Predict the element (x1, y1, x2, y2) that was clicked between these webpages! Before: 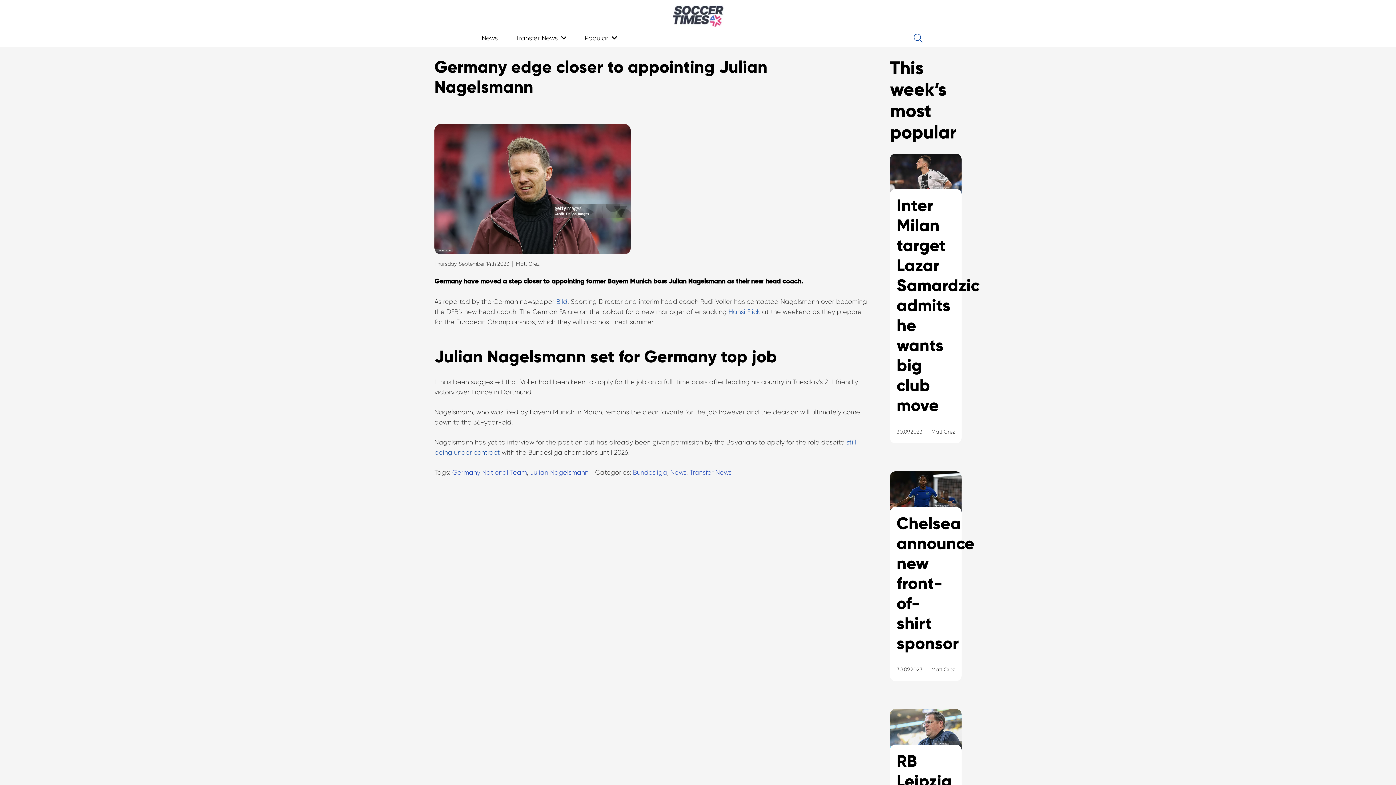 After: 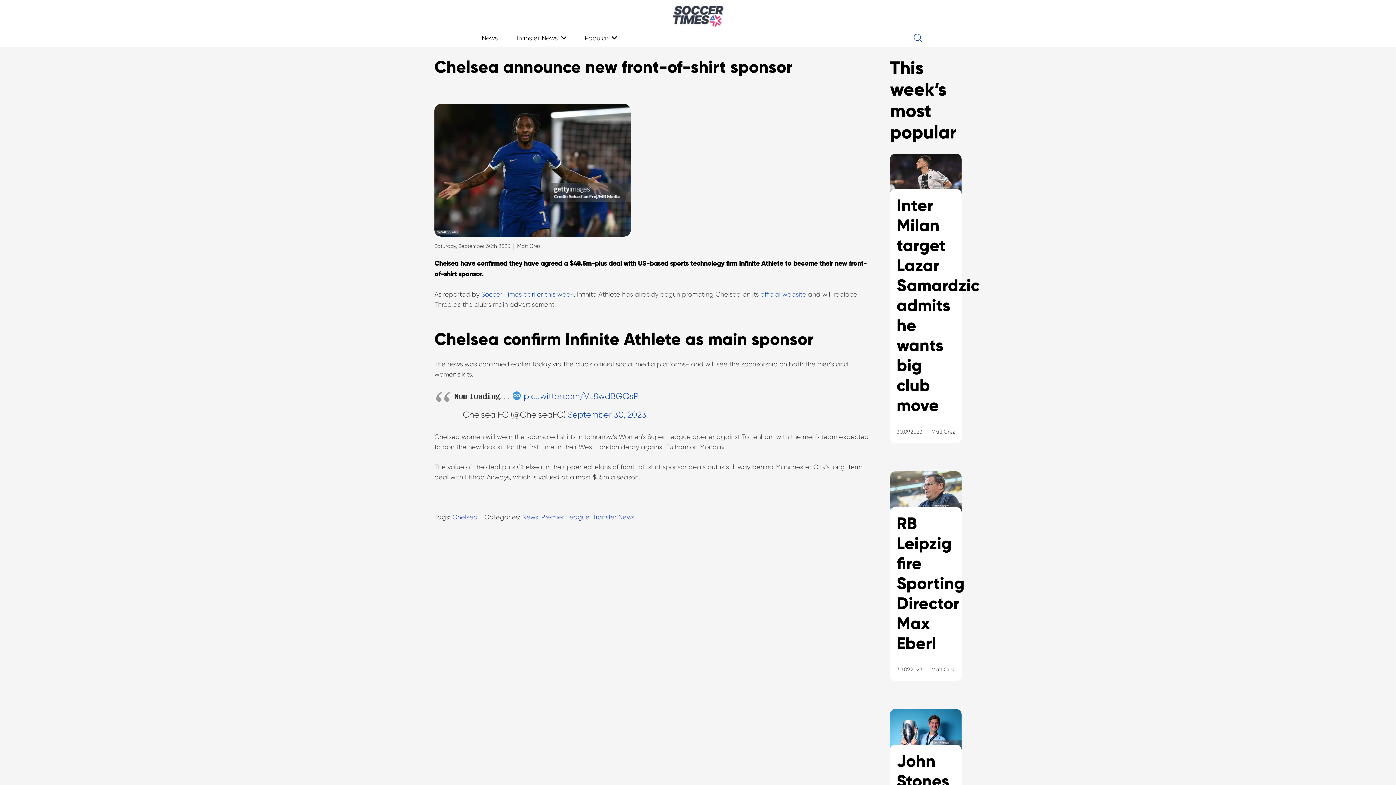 Action: label: Chelsea announce new front-of-shirt sponsor bbox: (890, 471, 961, 699)